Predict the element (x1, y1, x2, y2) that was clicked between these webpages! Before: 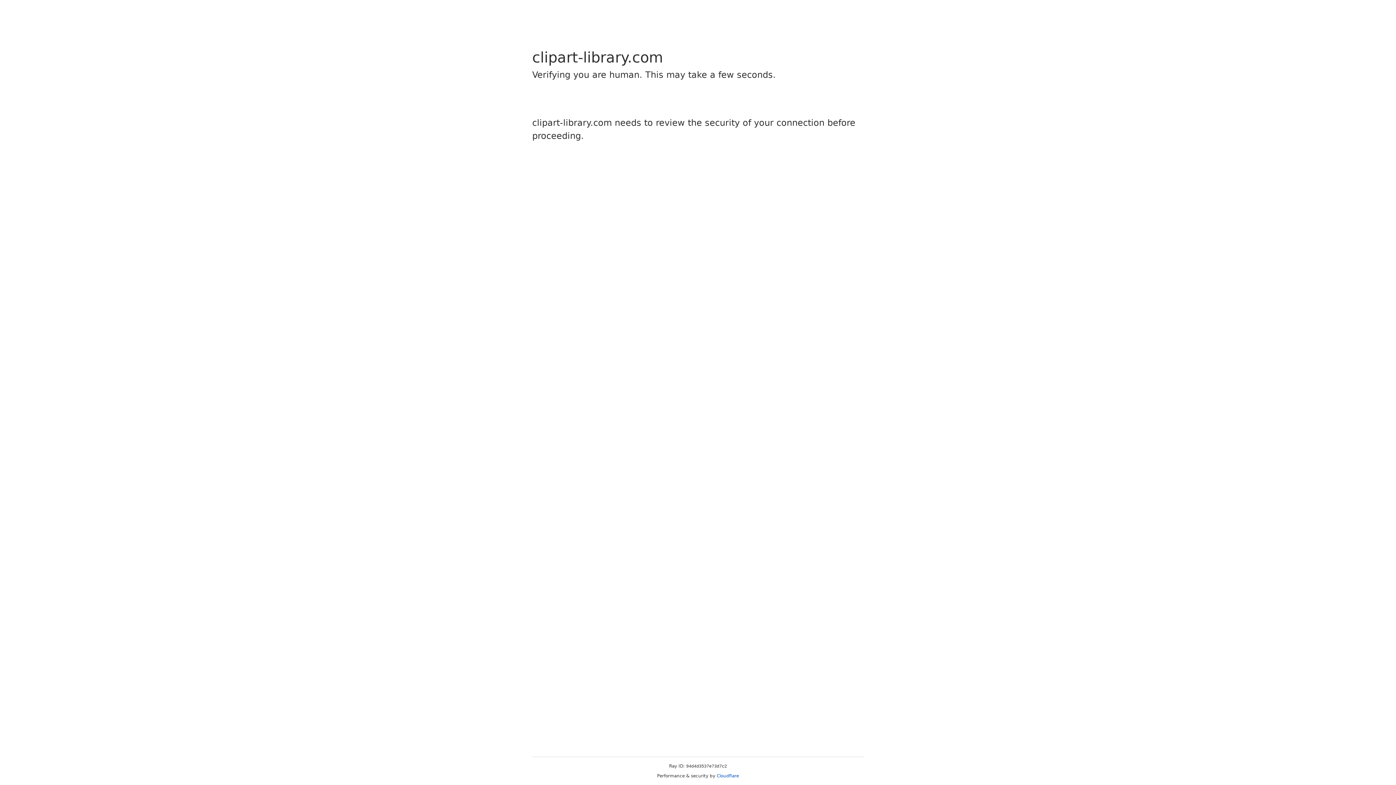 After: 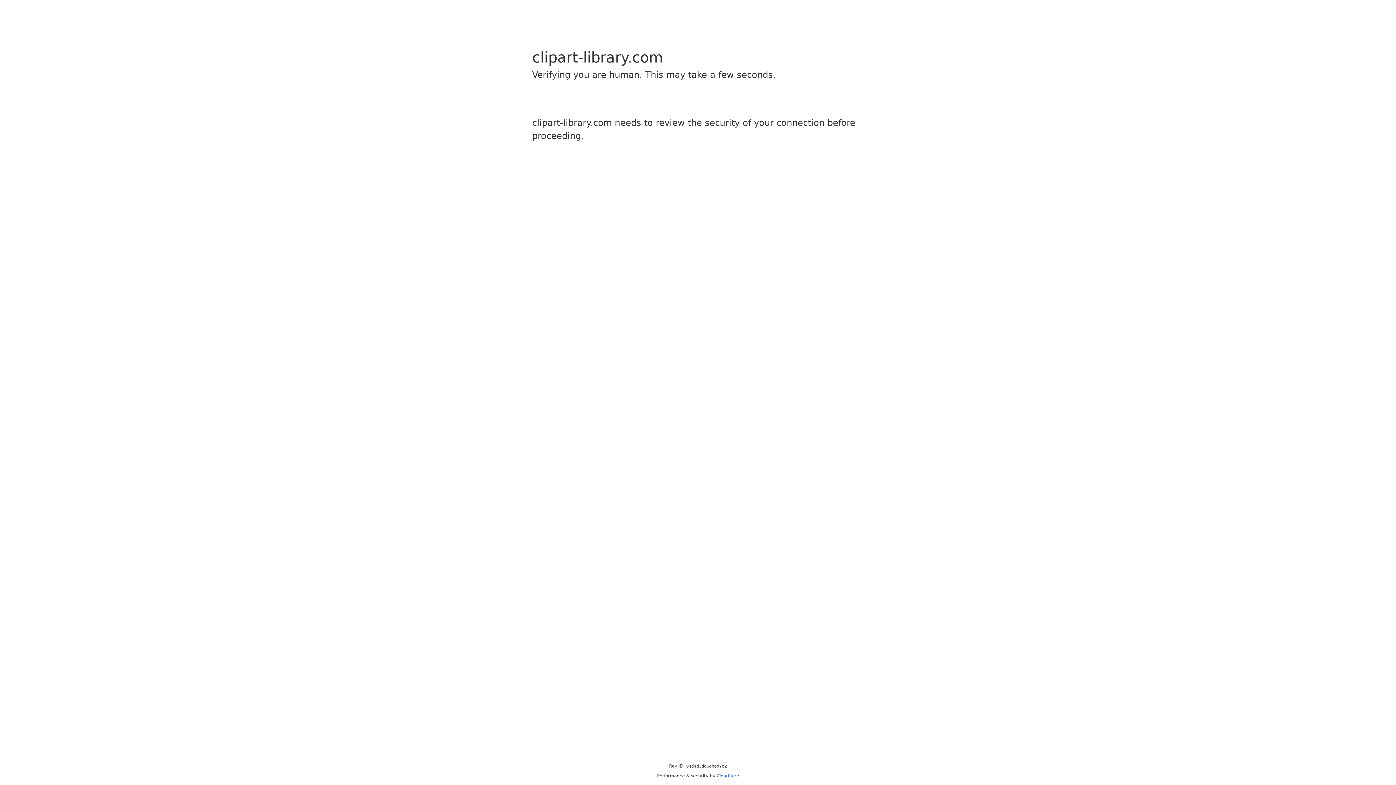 Action: bbox: (716, 773, 739, 778) label: Cloudflare